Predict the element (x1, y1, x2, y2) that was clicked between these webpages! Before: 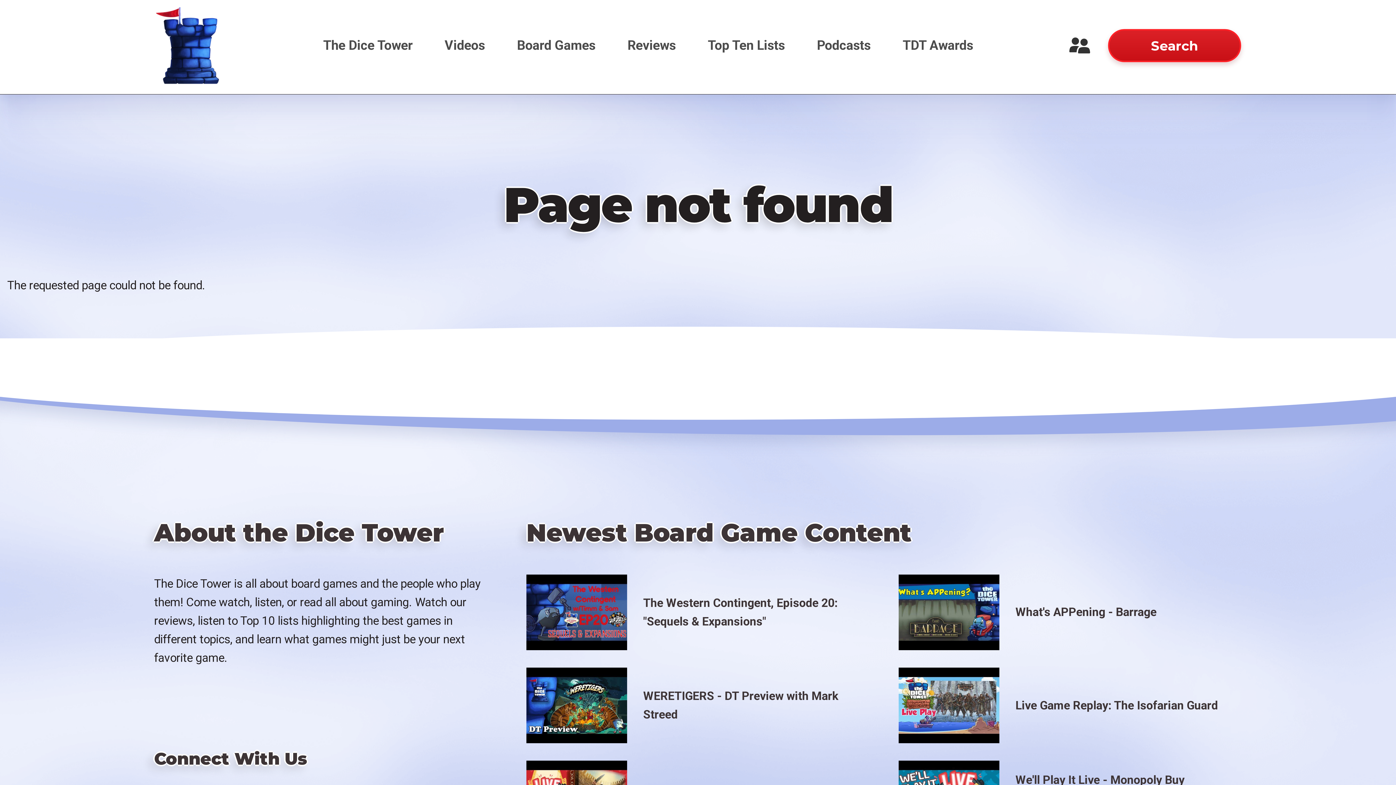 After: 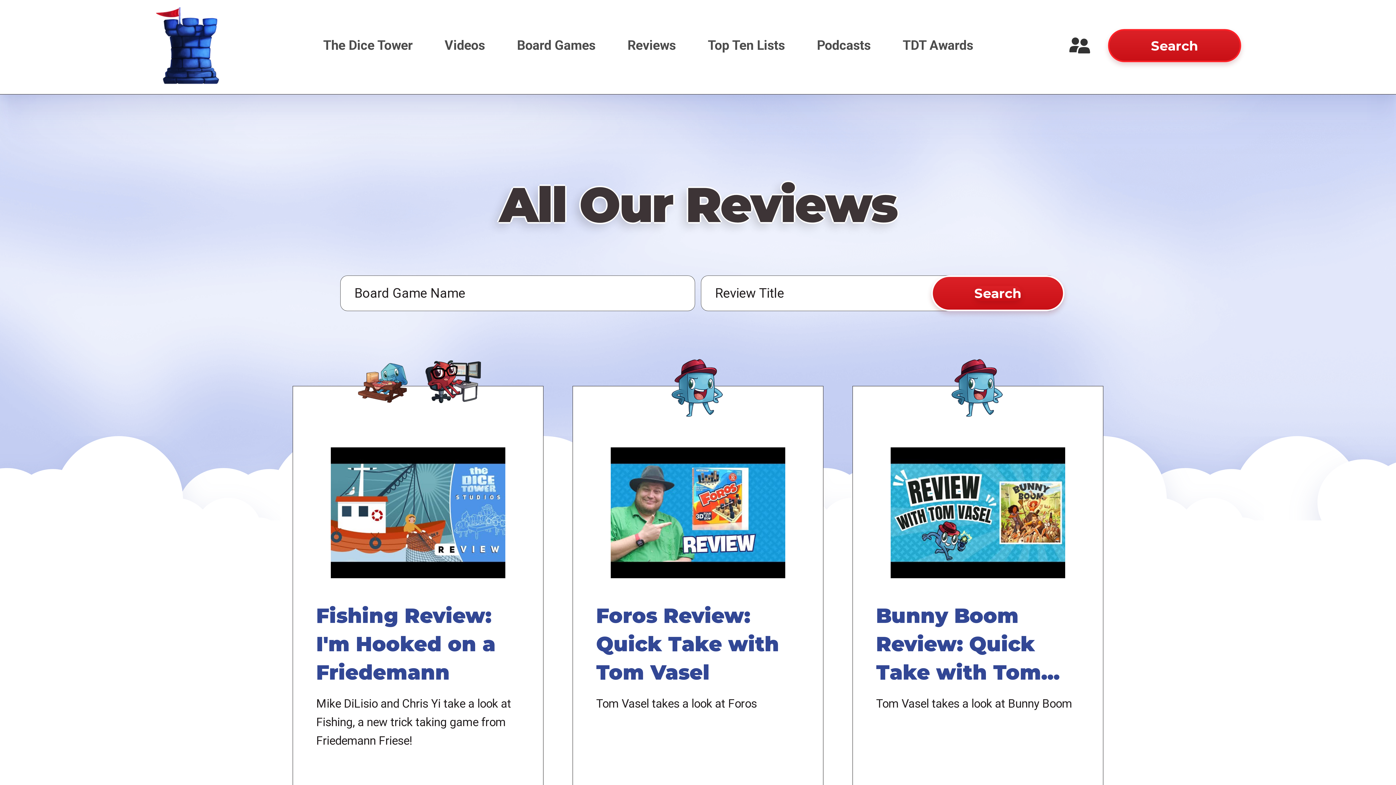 Action: label: Reviews bbox: (613, 28, 690, 62)